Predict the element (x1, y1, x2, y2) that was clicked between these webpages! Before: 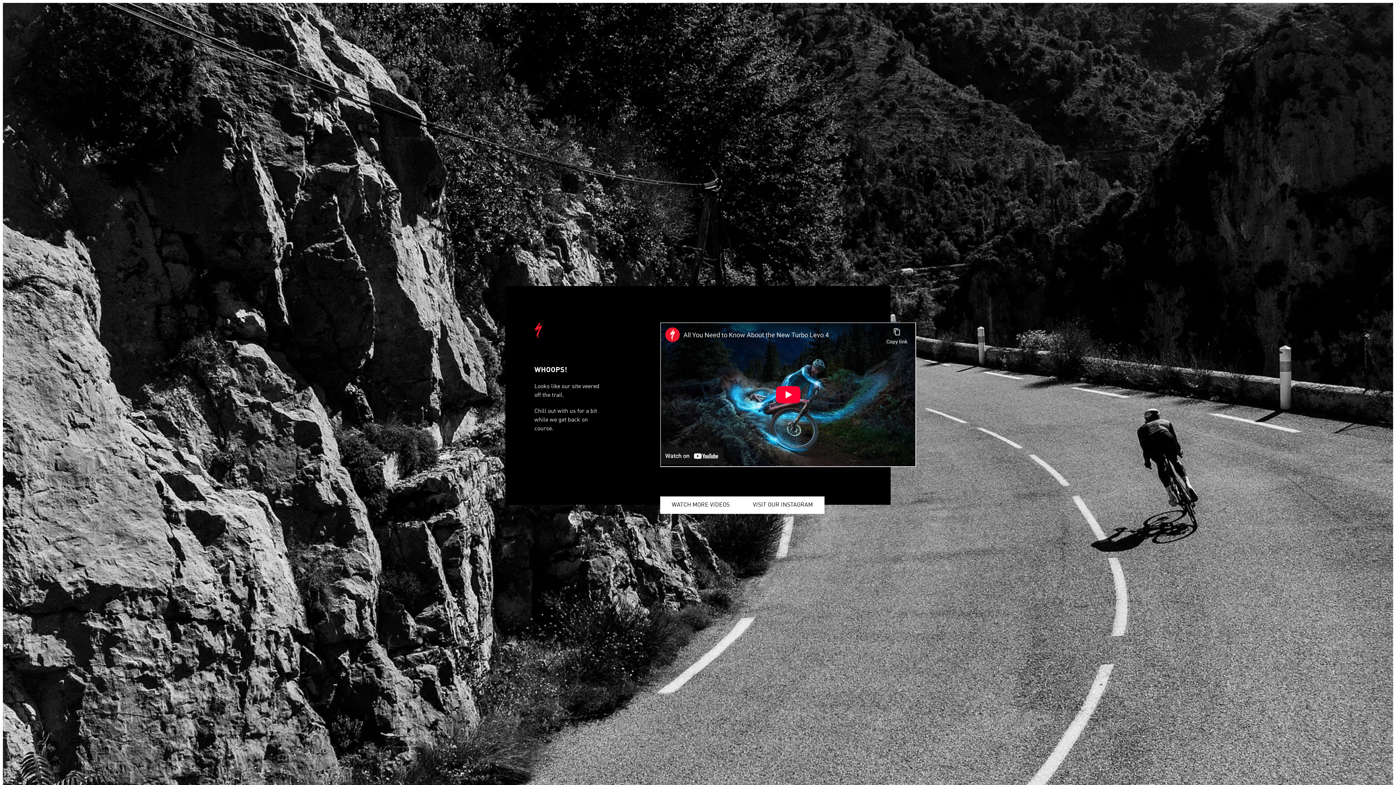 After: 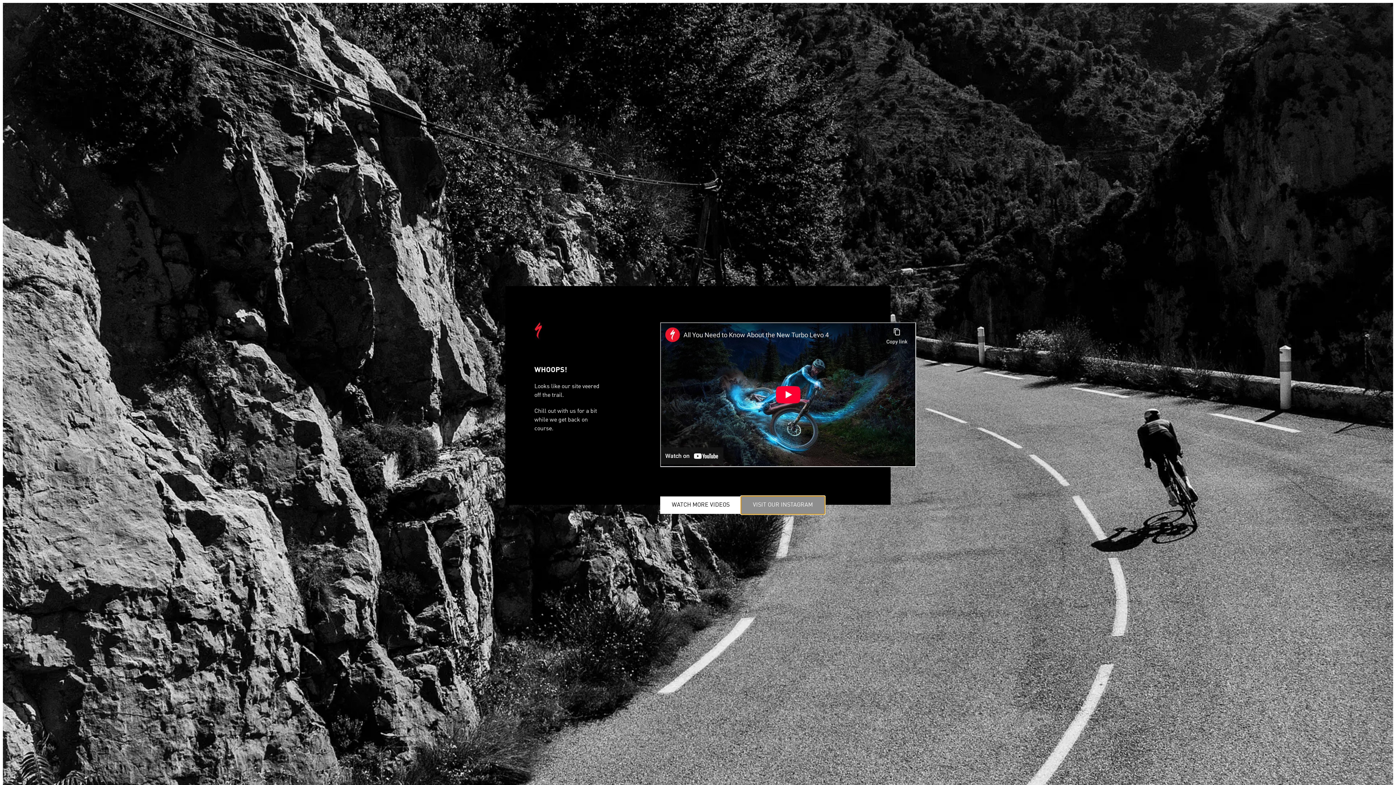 Action: label: VISIT OUR INSTAGRAM bbox: (741, 496, 824, 514)